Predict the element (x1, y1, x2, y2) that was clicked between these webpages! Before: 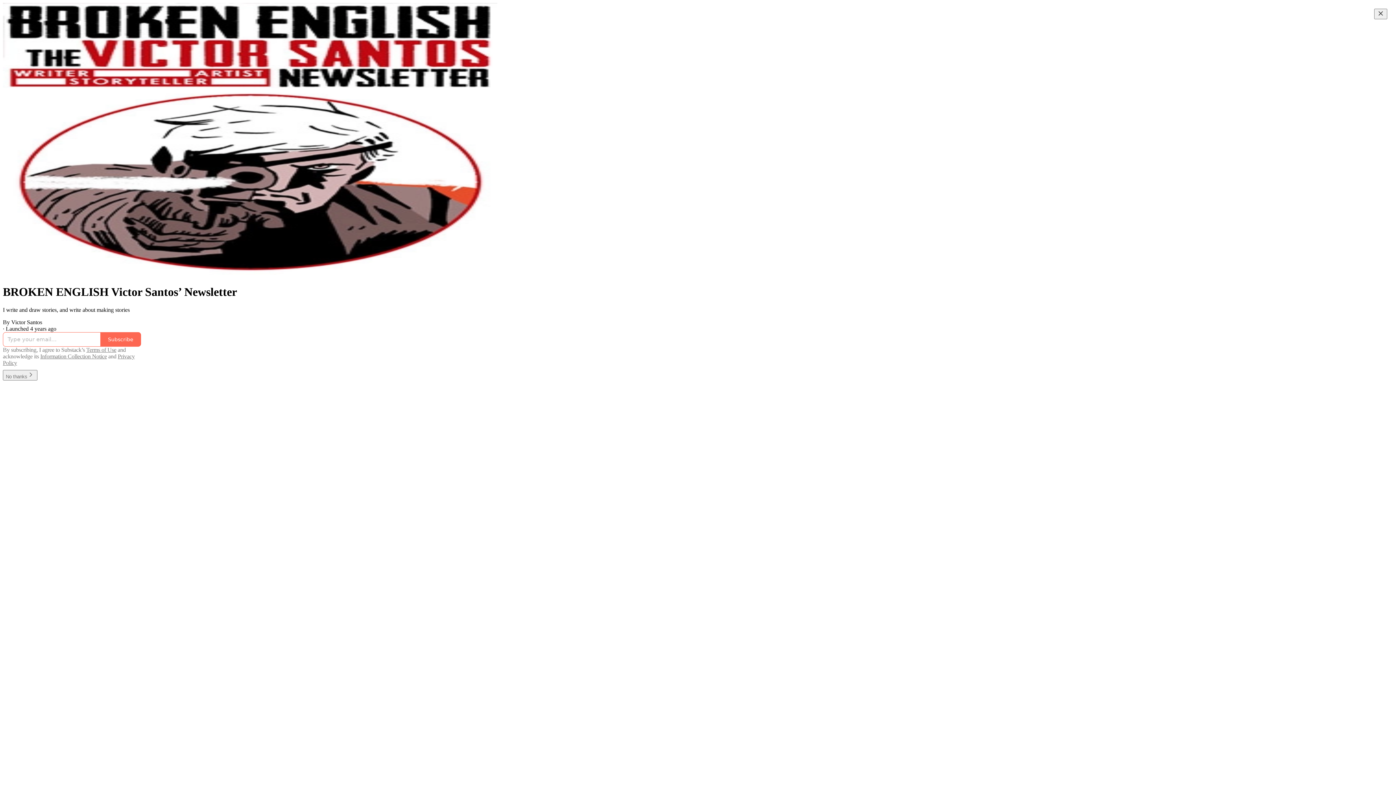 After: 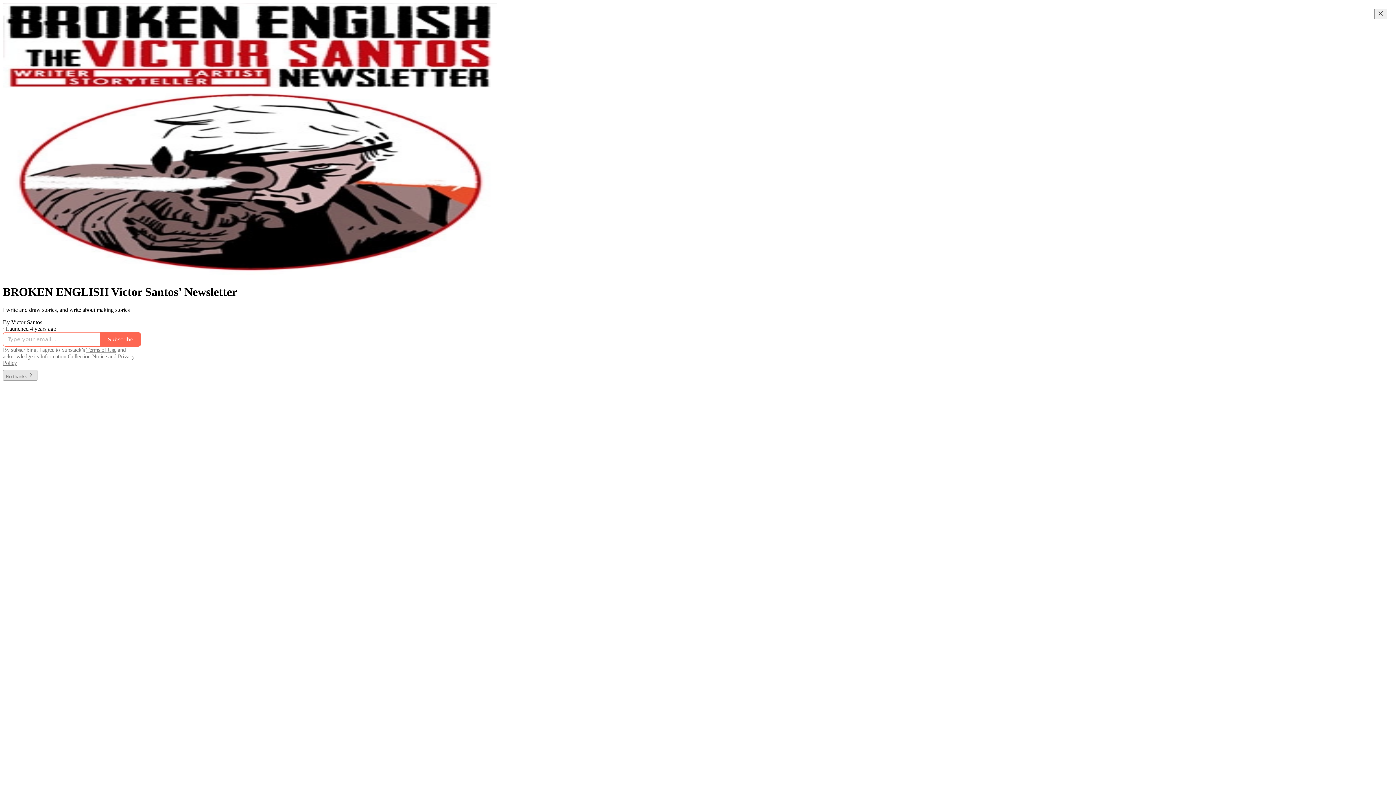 Action: label: No thanks bbox: (2, 370, 37, 380)